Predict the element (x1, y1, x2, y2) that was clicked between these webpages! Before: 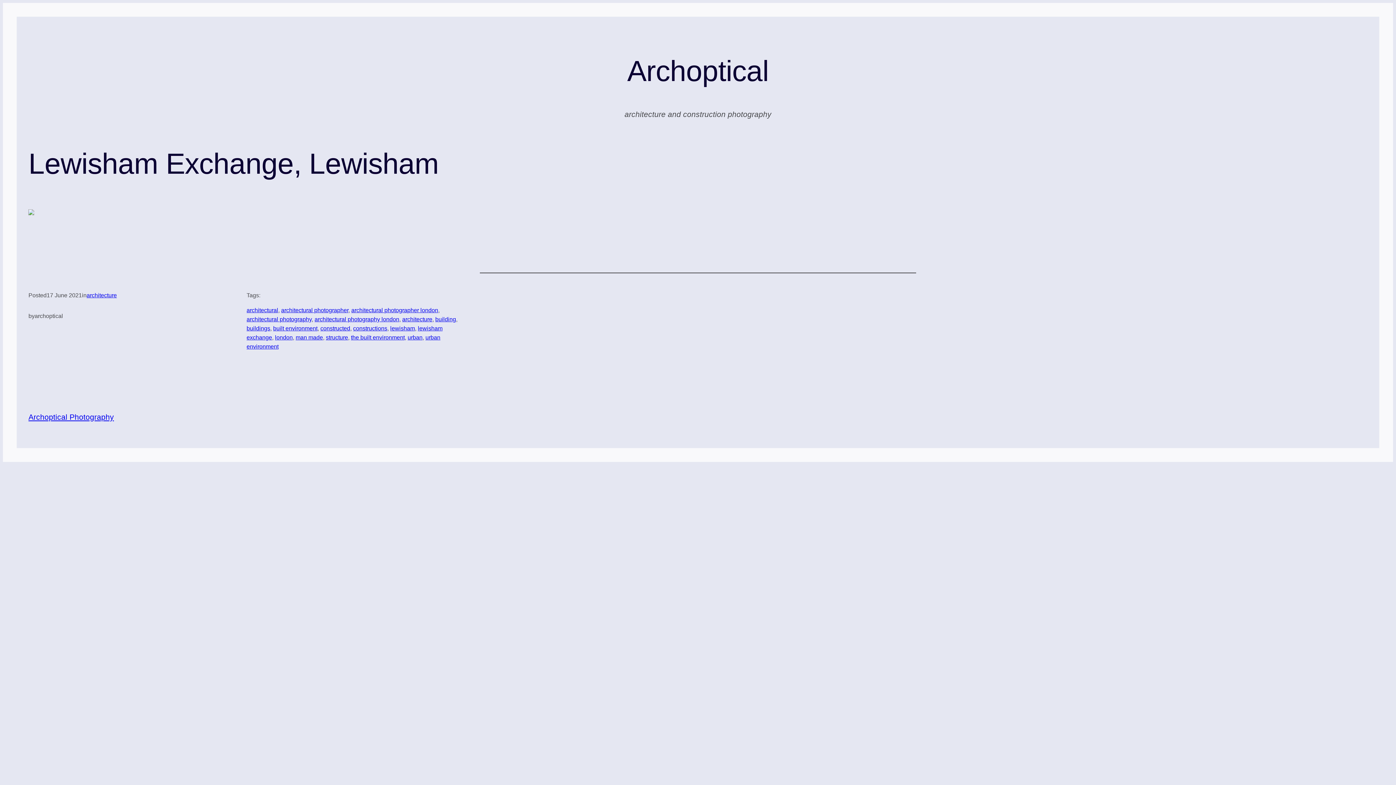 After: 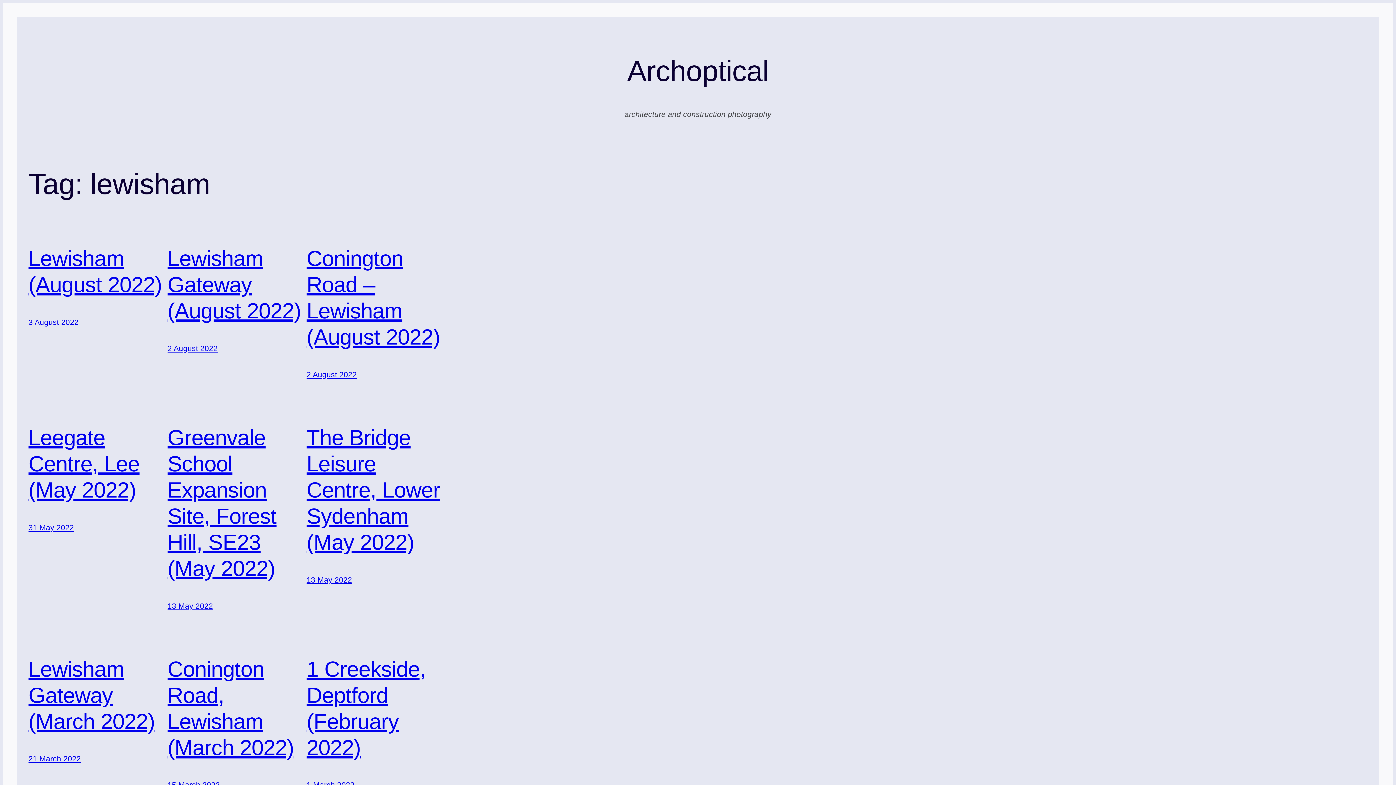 Action: bbox: (390, 325, 415, 331) label: lewisham